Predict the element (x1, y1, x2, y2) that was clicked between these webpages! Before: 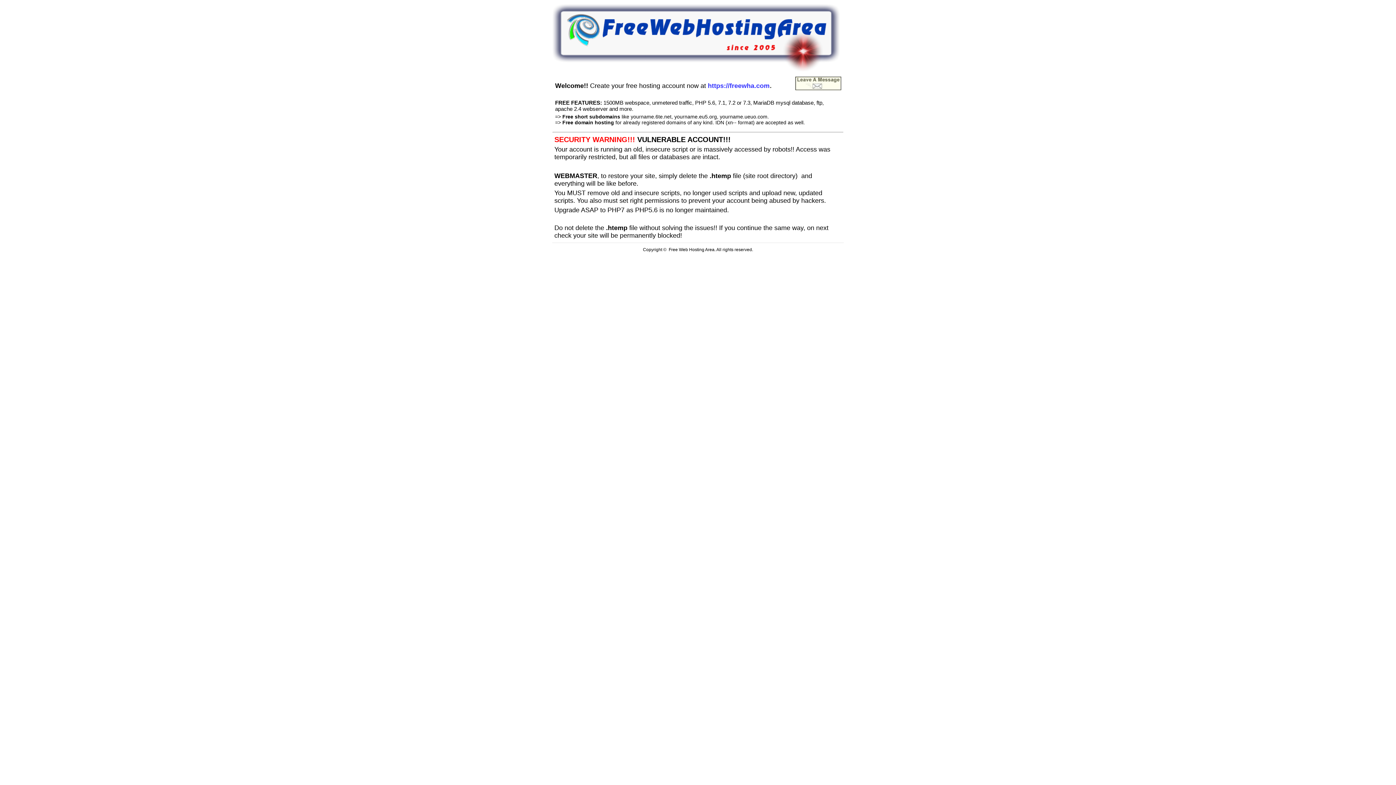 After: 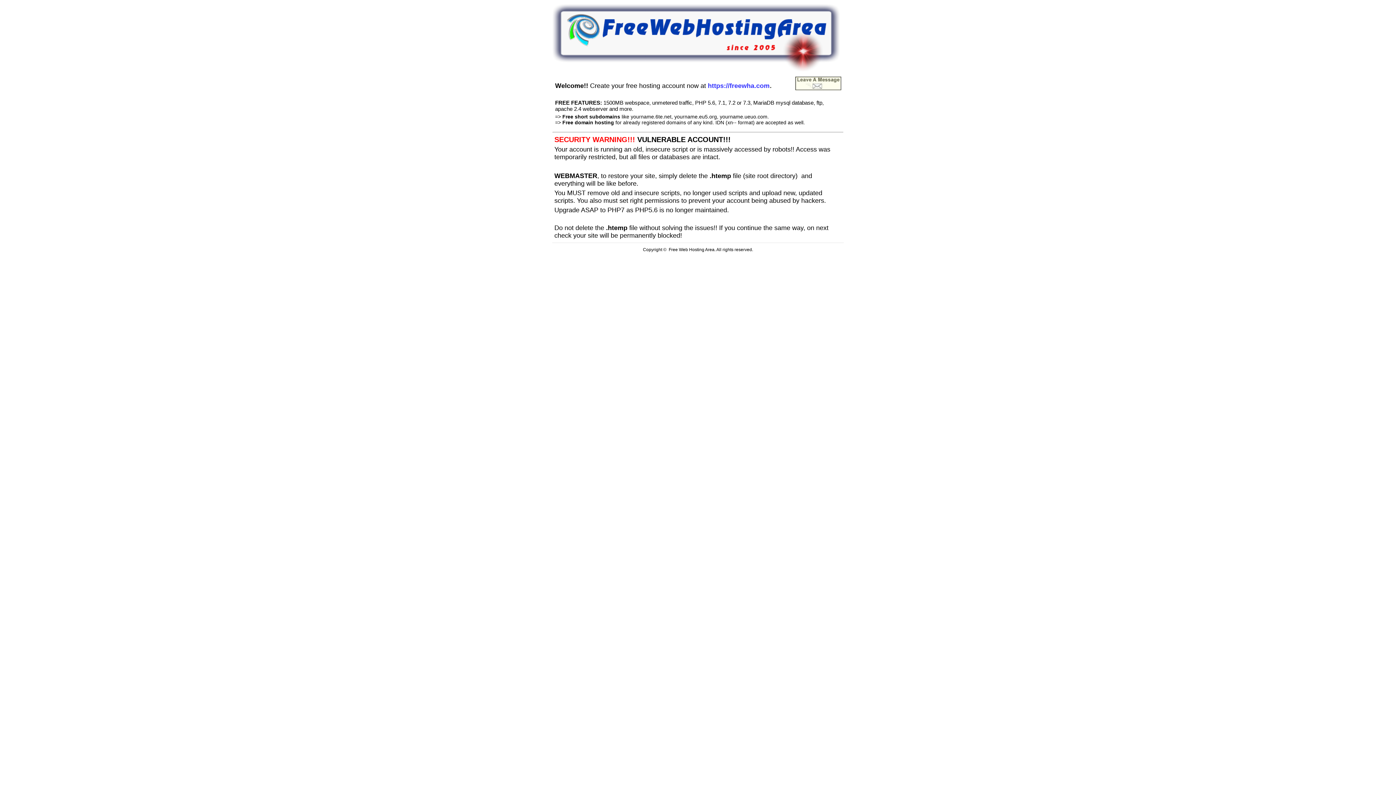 Action: bbox: (795, 85, 841, 91)